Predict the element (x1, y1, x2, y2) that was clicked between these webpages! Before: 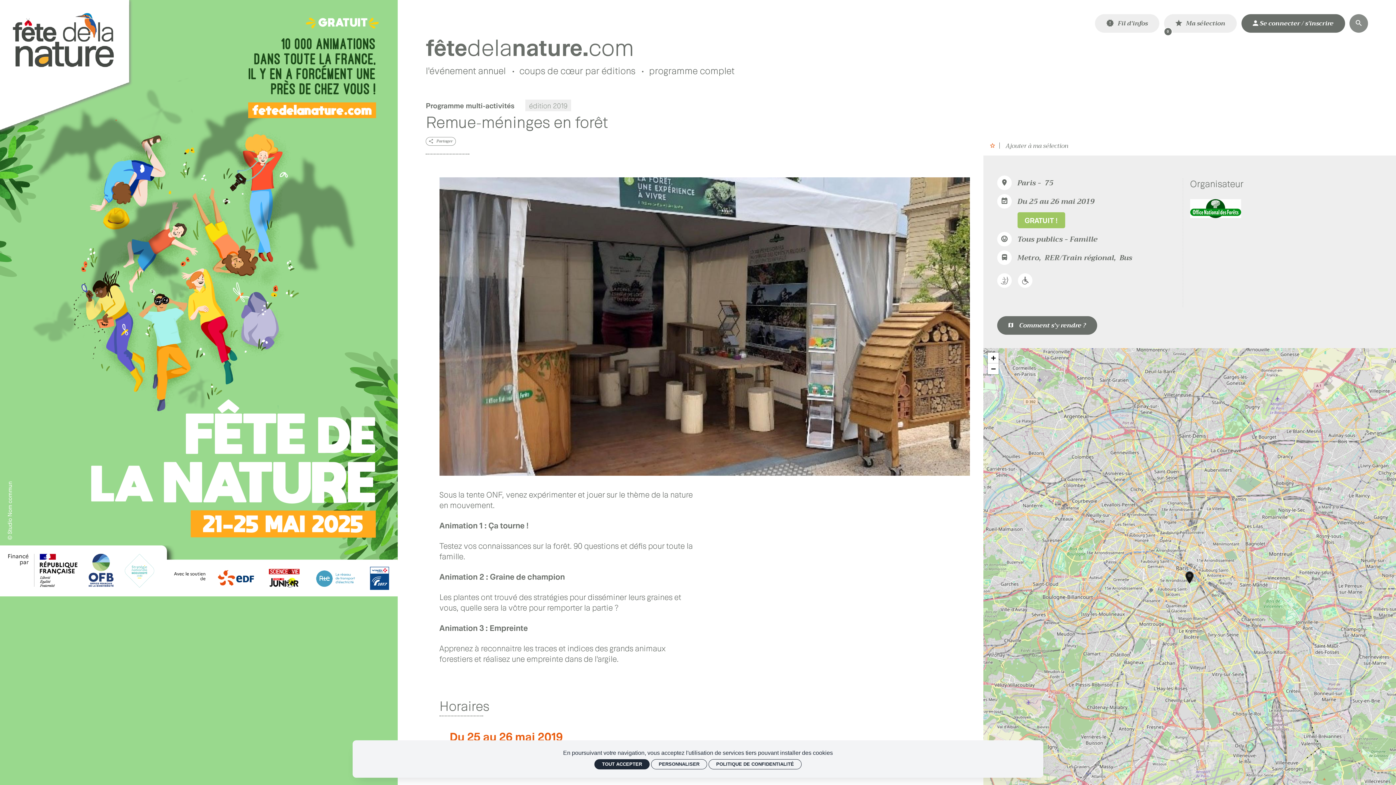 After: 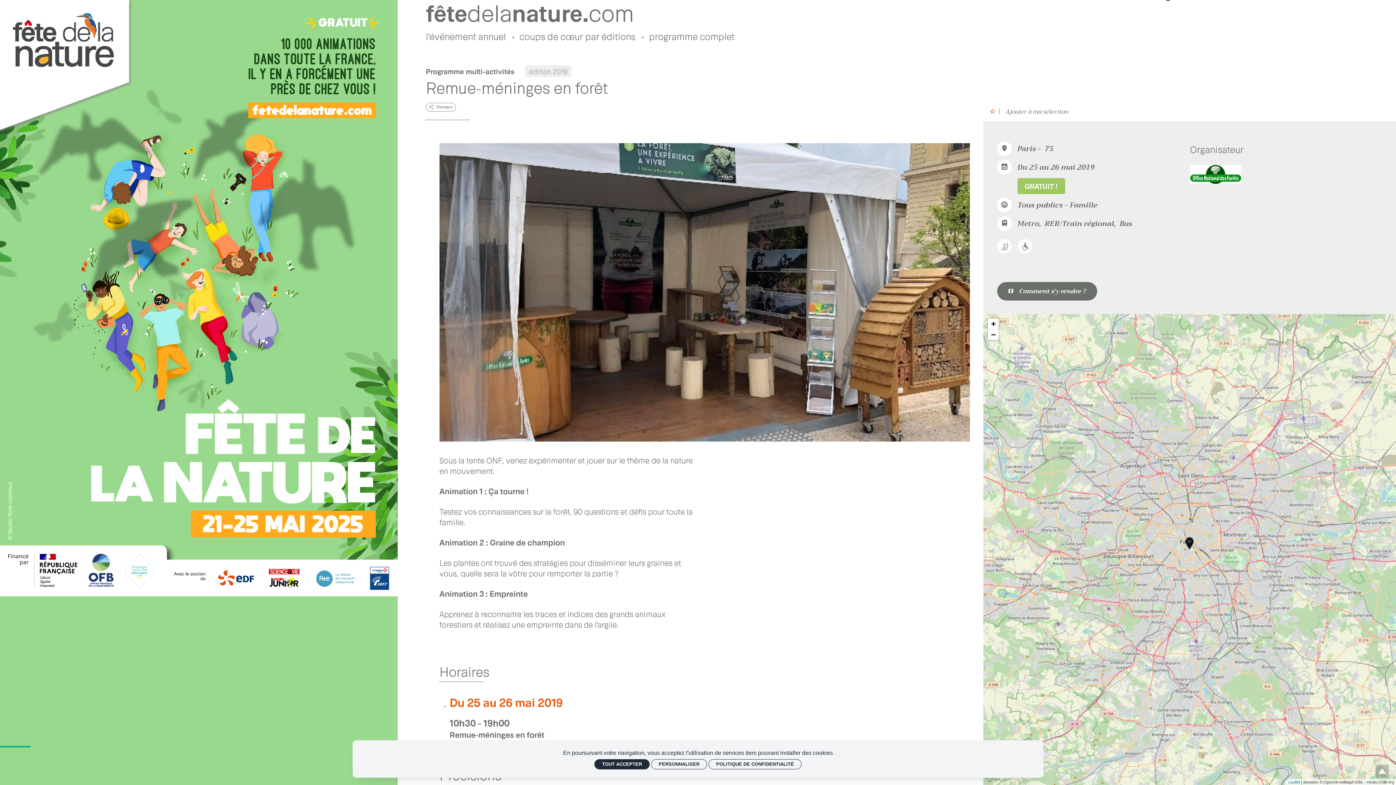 Action: bbox: (988, 363, 998, 374) label: Zoom out